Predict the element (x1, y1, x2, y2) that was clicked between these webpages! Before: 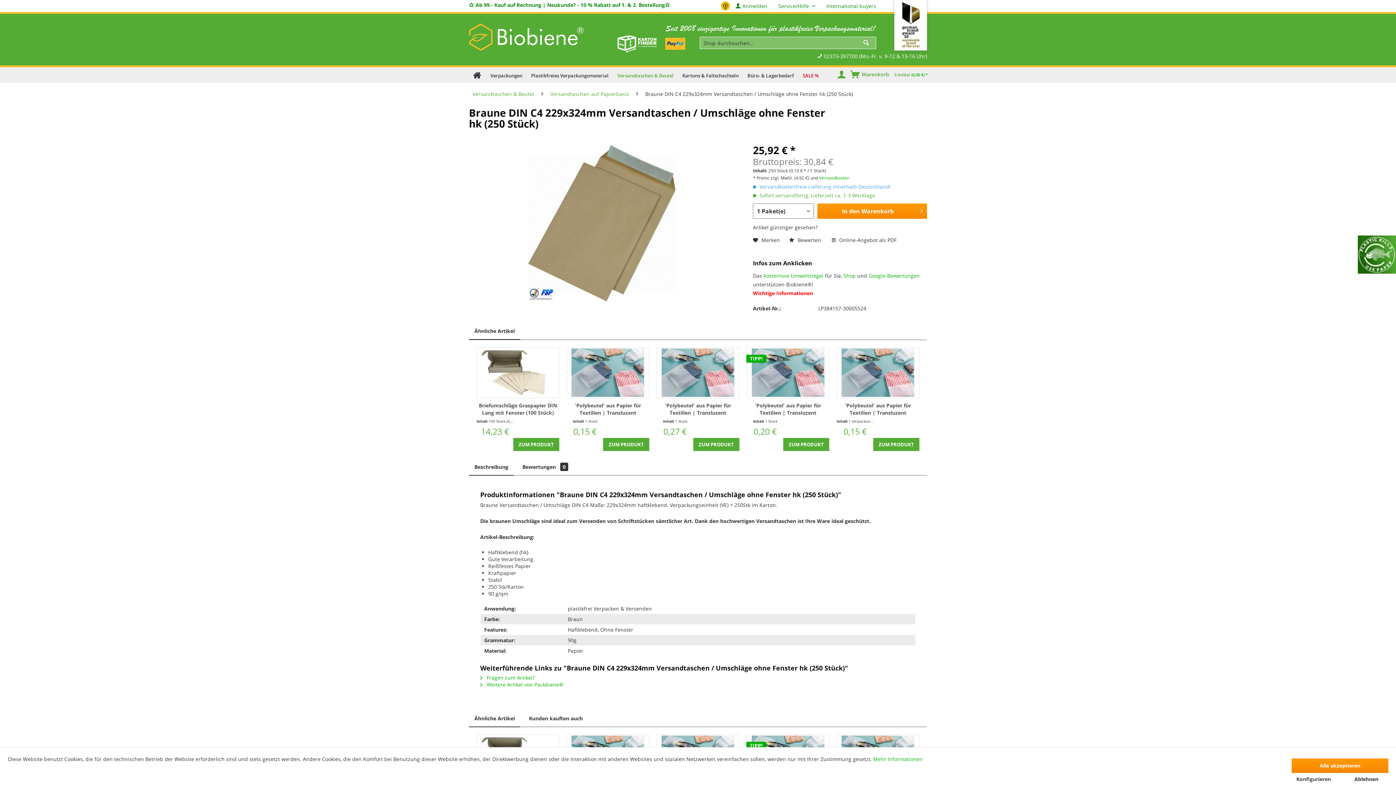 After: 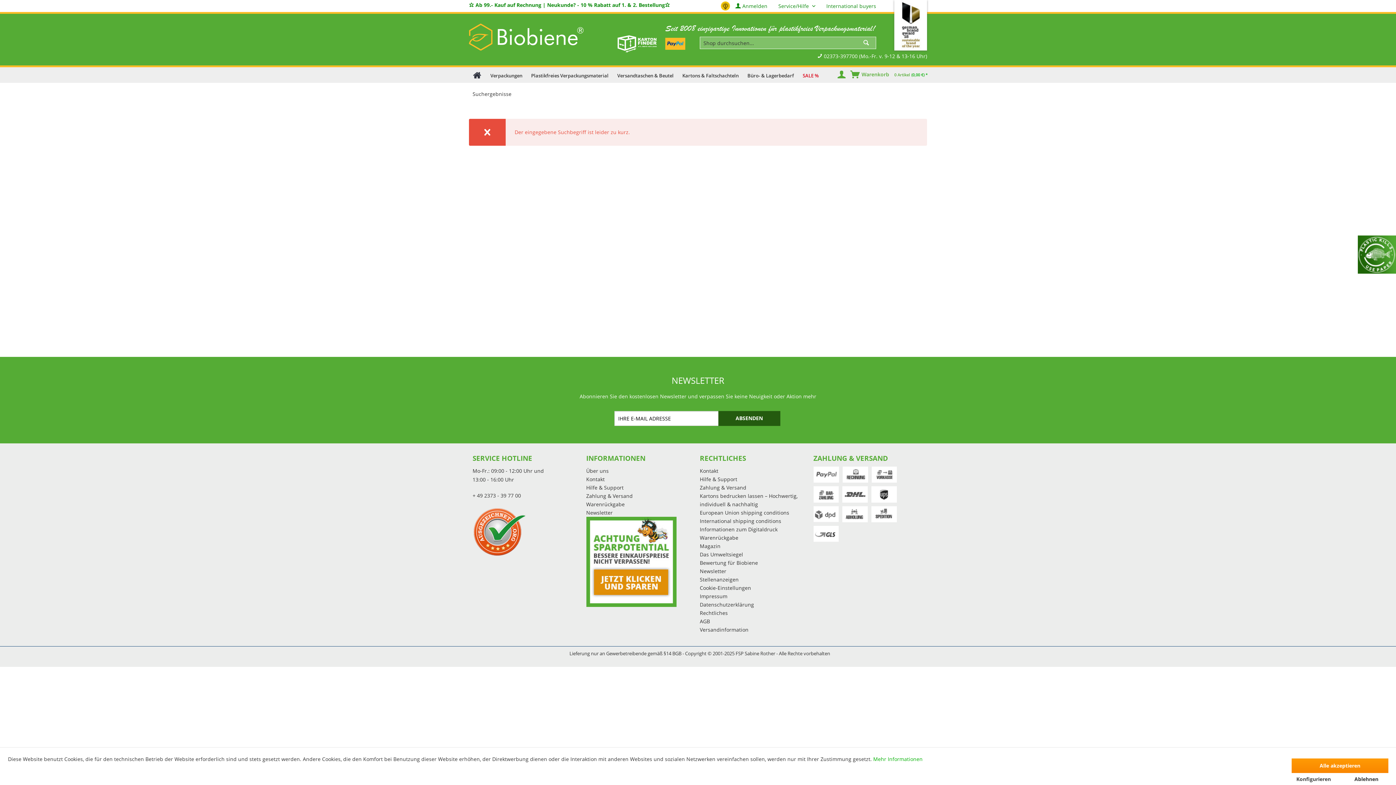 Action: bbox: (860, 36, 872, 47) label: Suchen